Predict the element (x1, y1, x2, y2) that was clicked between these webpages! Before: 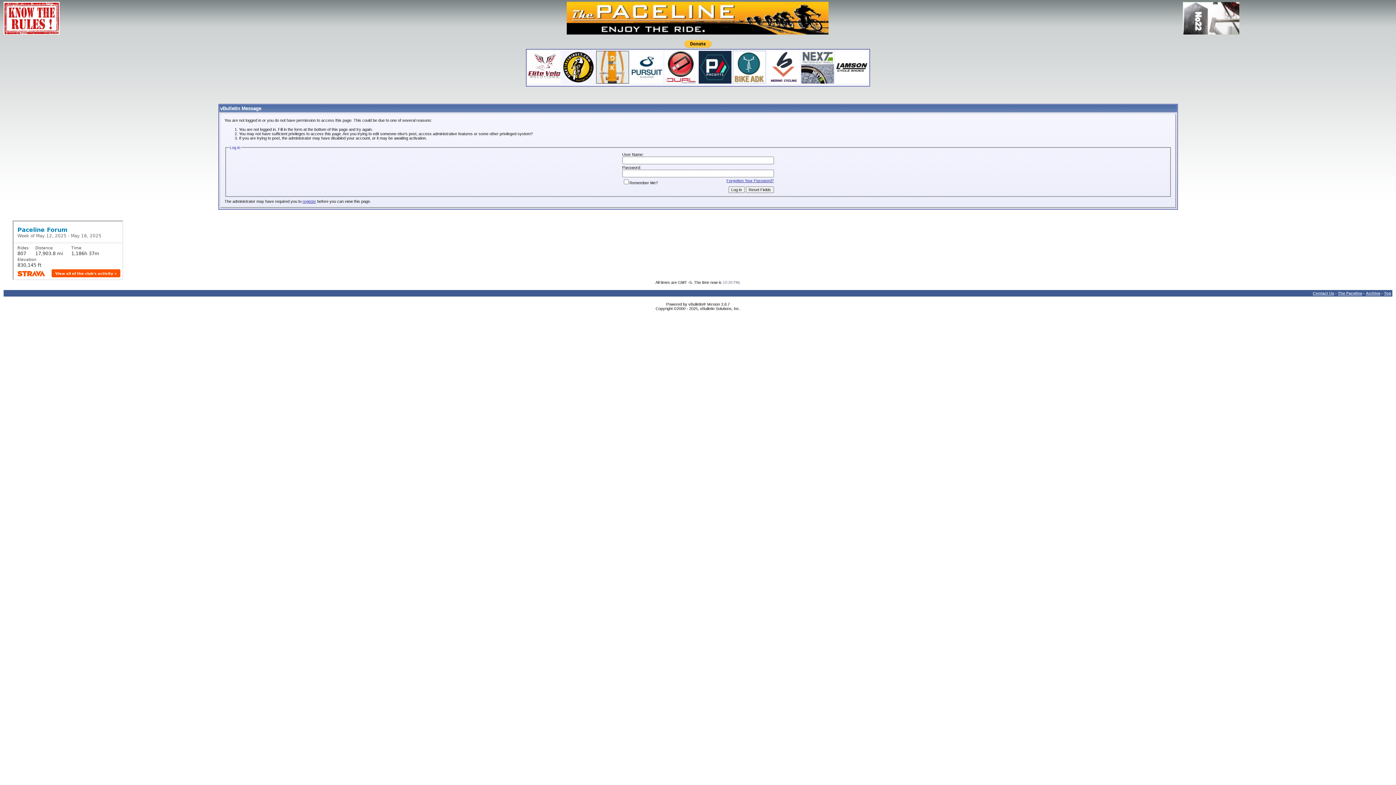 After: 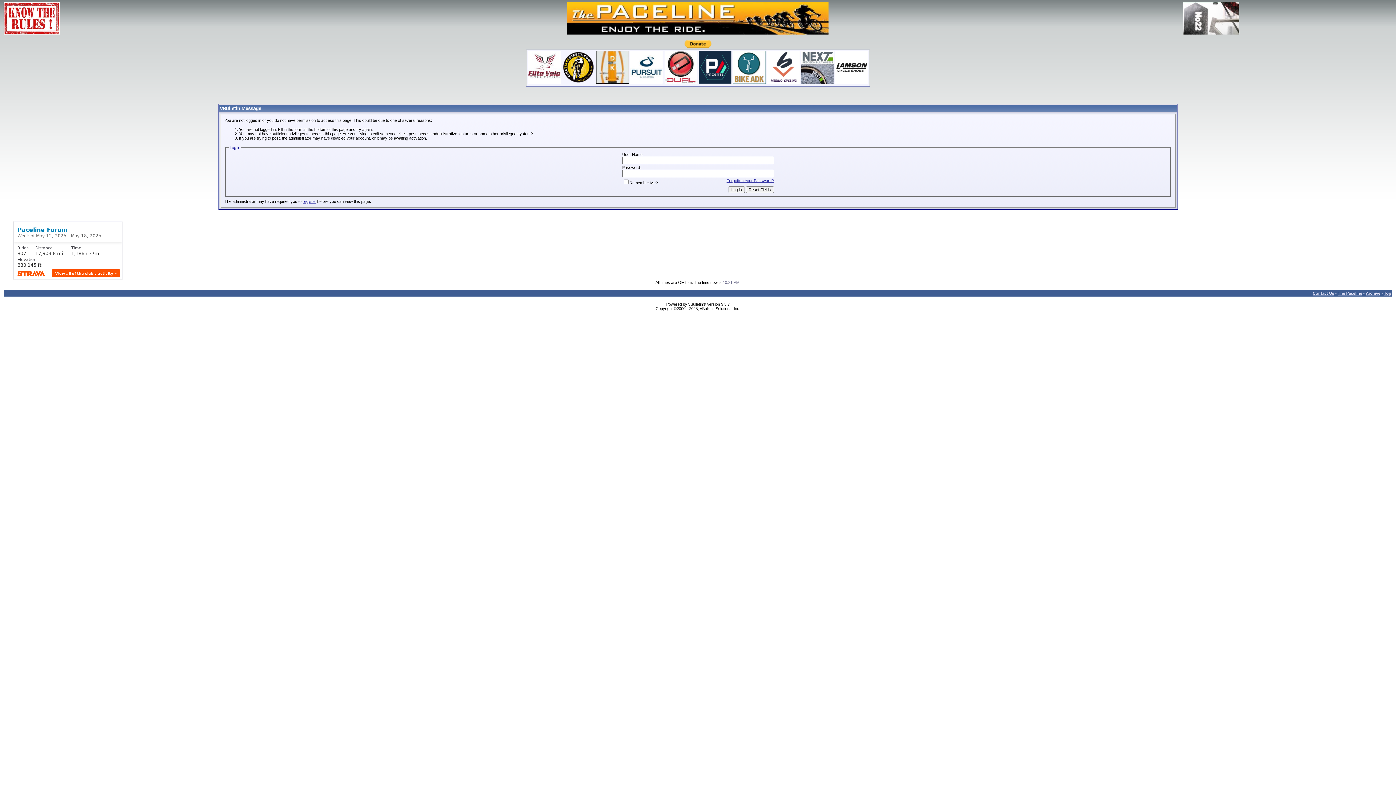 Action: bbox: (3, 30, 59, 35)